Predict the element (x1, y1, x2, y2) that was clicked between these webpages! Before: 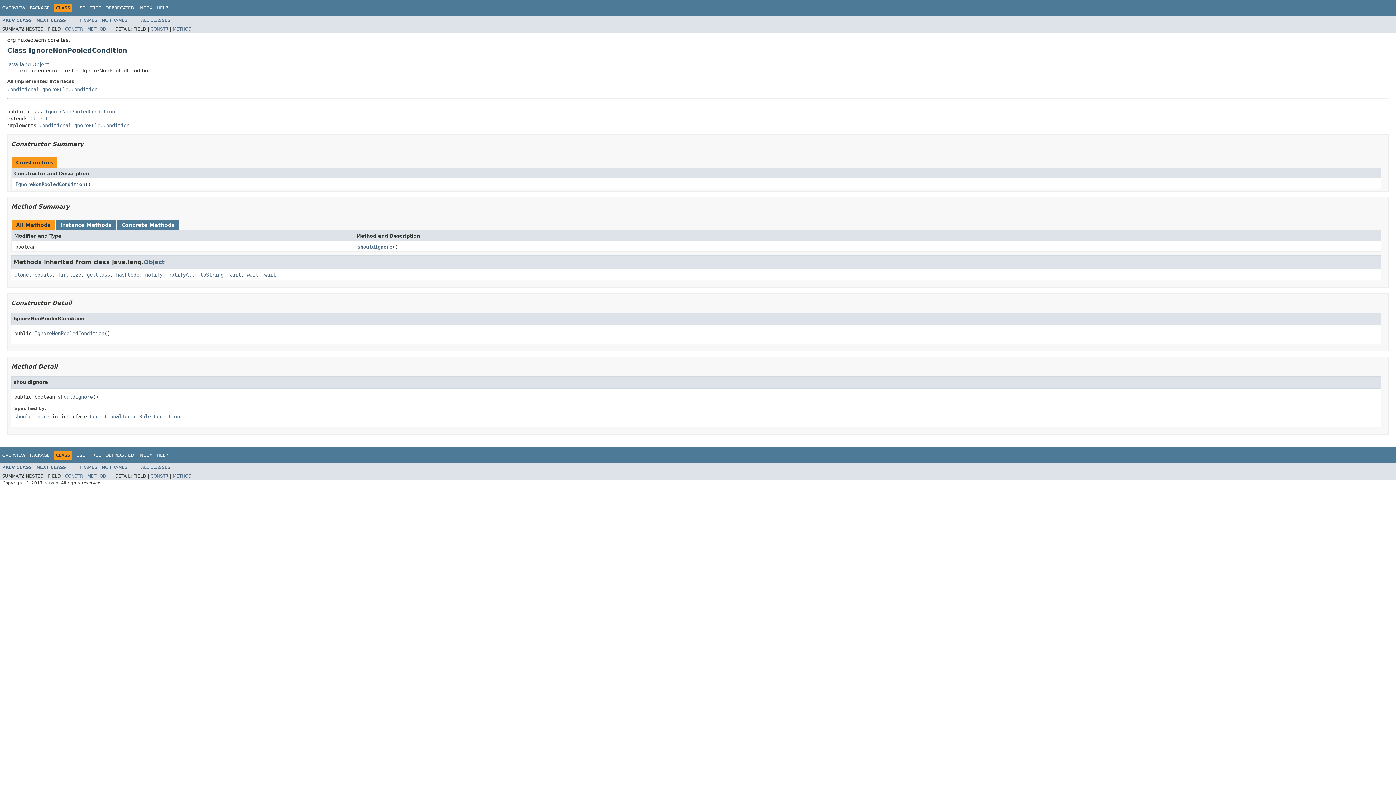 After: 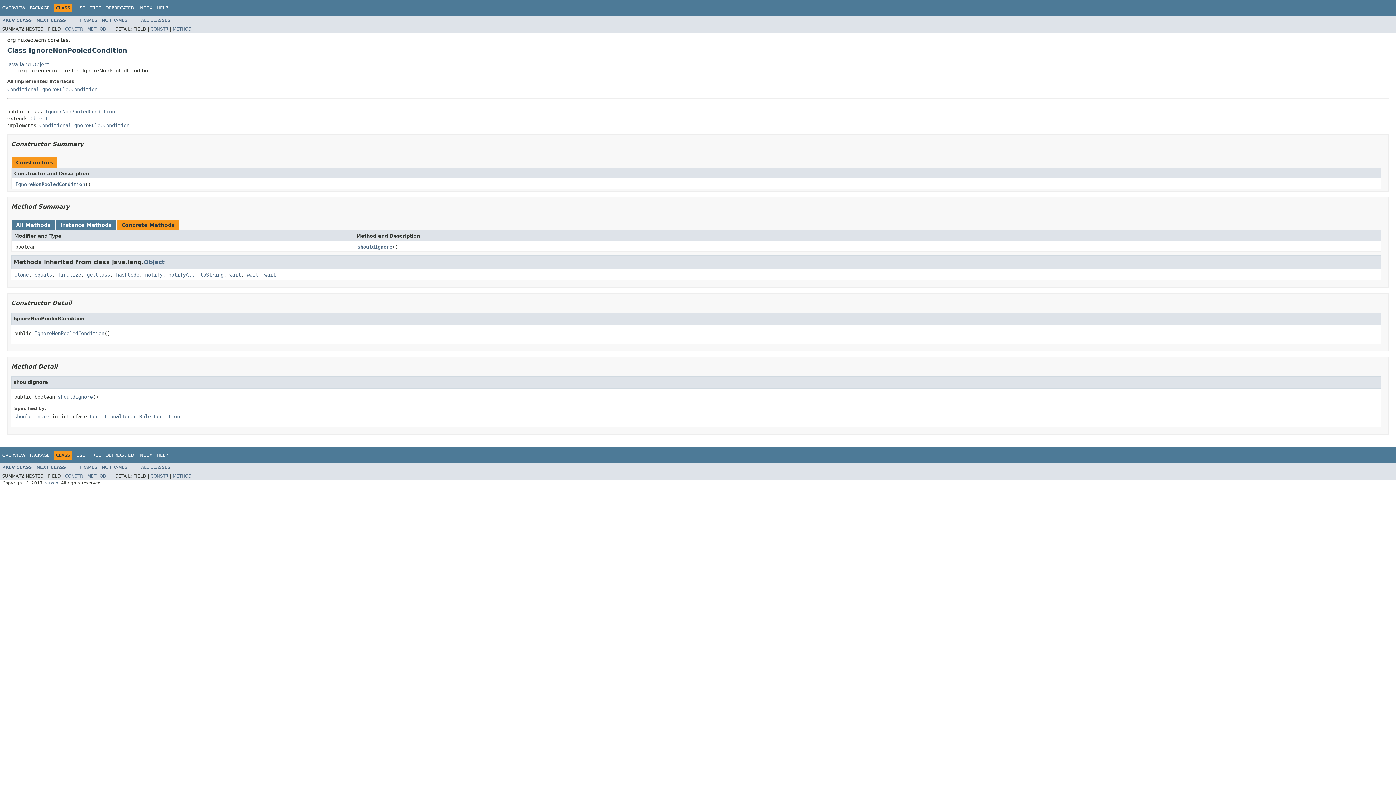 Action: label: Concrete Methods bbox: (121, 222, 174, 227)